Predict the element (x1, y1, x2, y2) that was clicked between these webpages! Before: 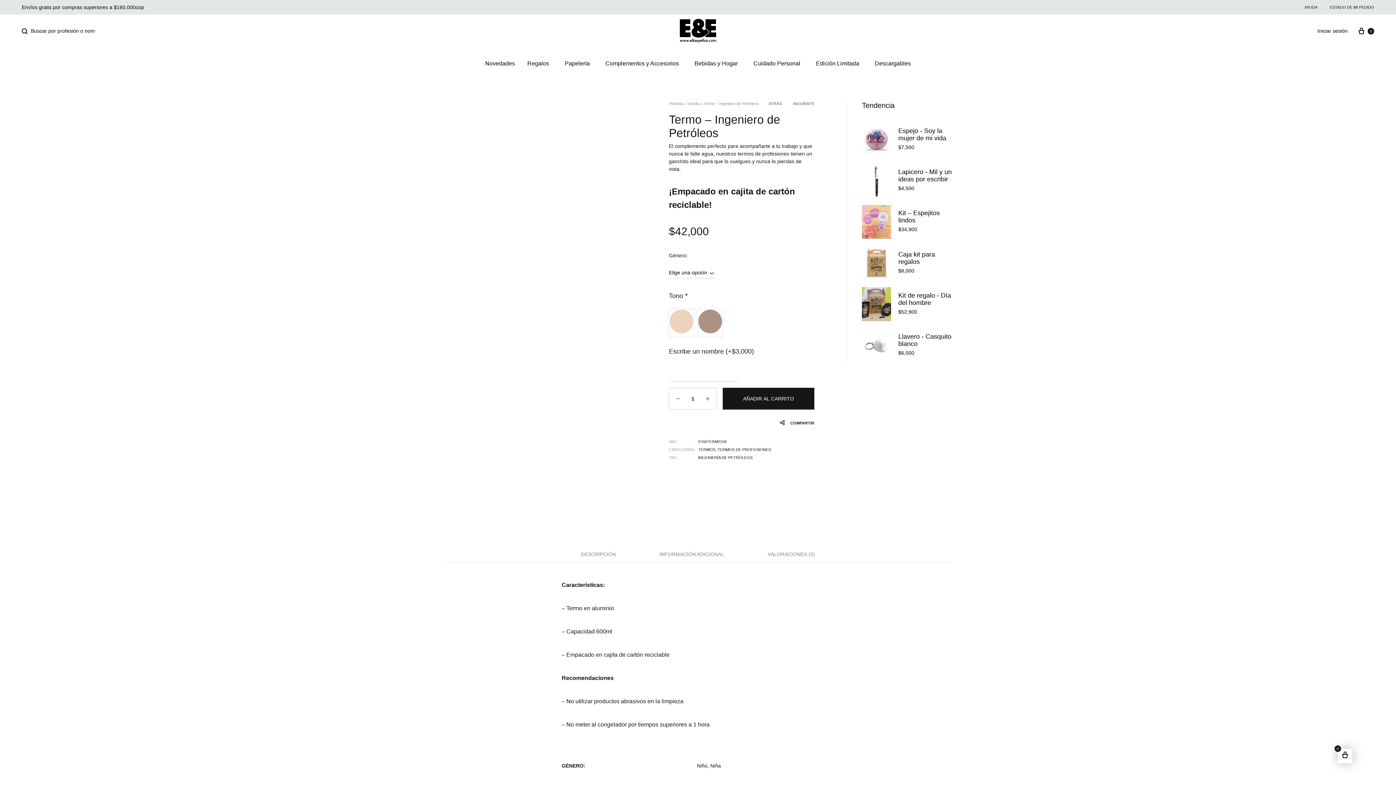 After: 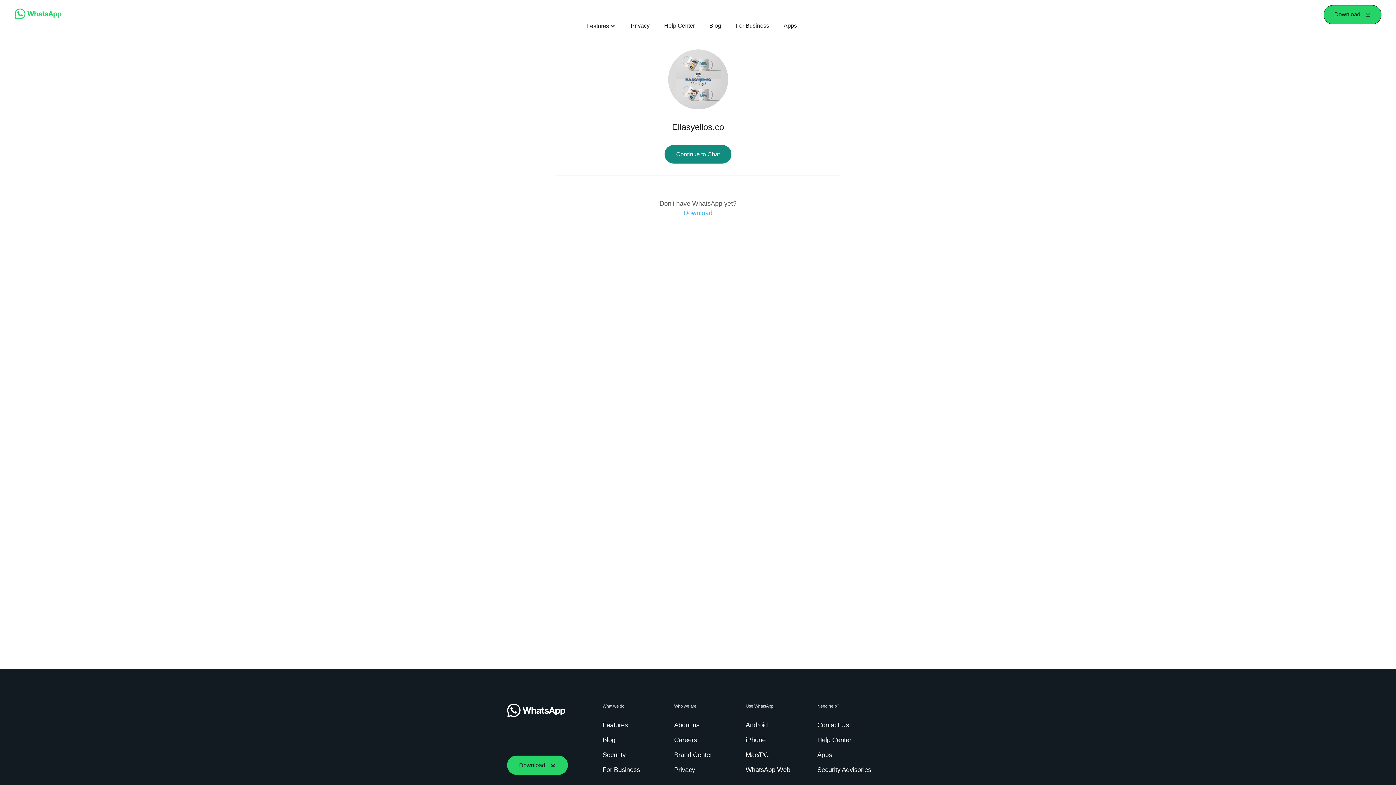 Action: bbox: (1304, 4, 1317, 10) label: AYUDA